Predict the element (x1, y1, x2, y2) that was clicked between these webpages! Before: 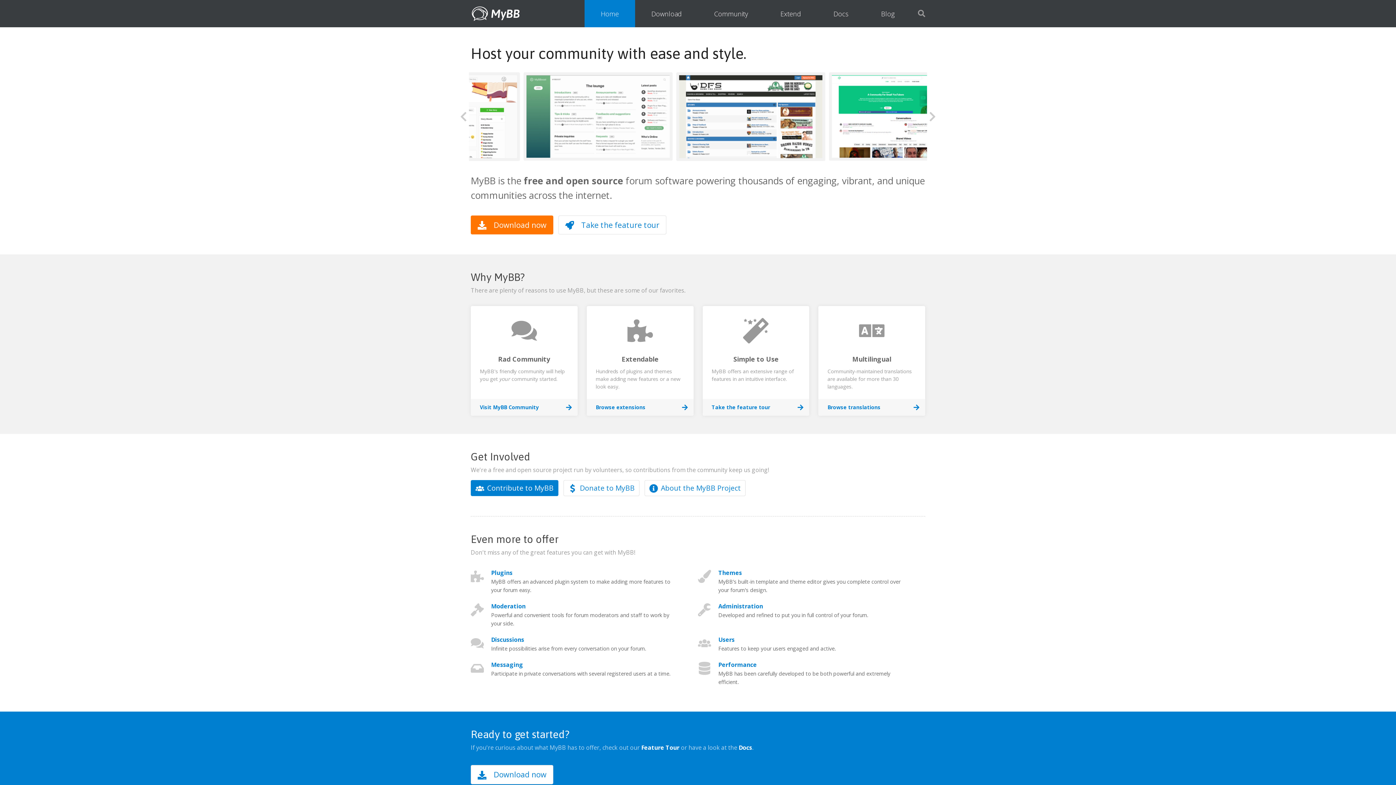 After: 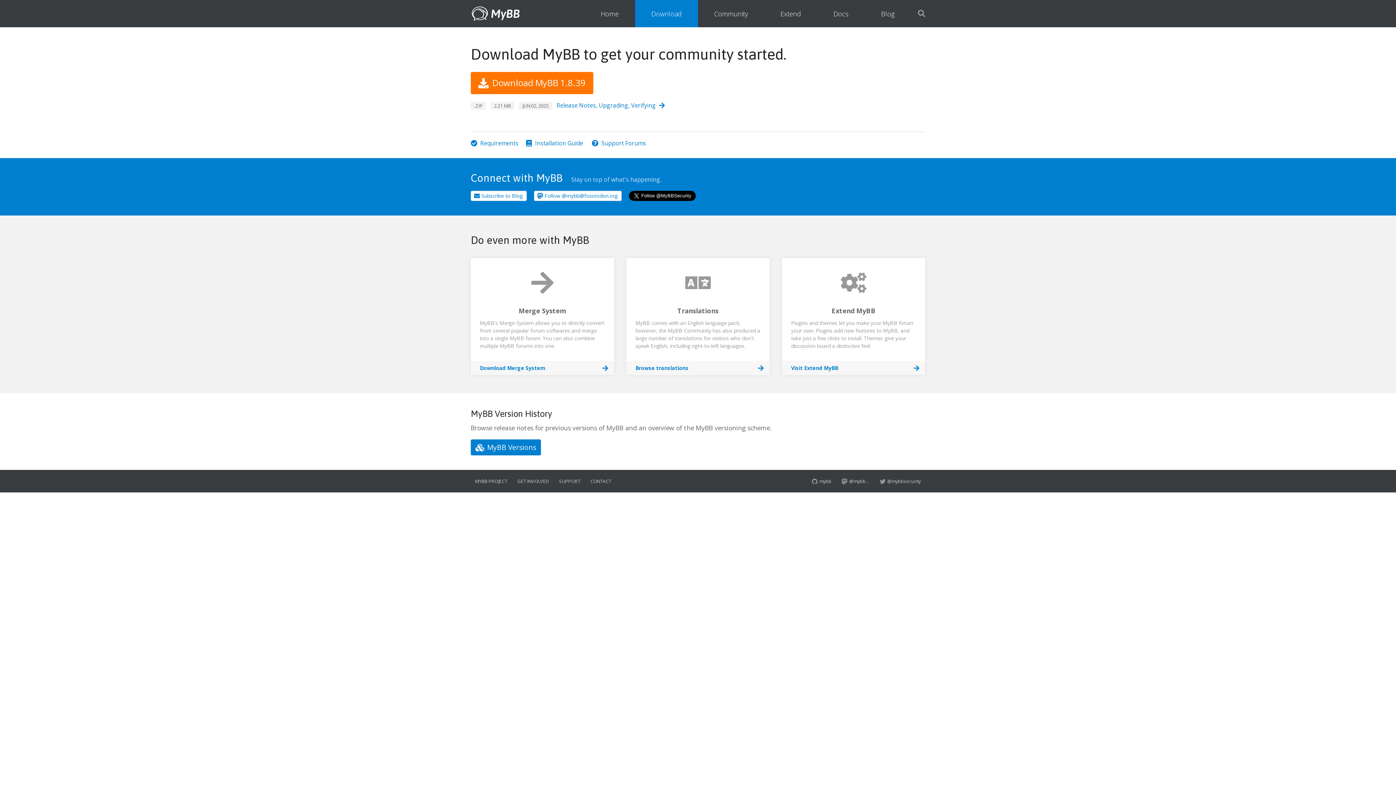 Action: label: Download now bbox: (470, 765, 553, 784)